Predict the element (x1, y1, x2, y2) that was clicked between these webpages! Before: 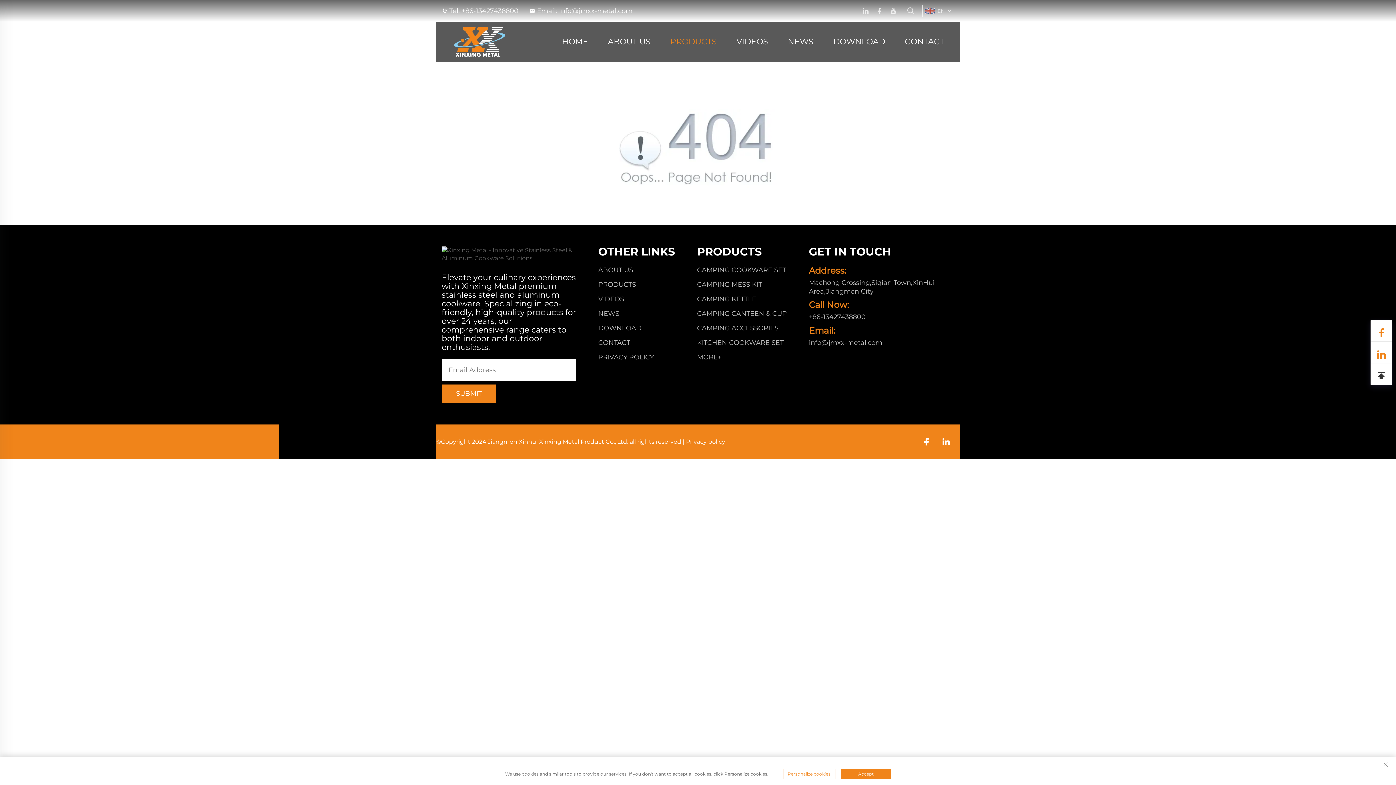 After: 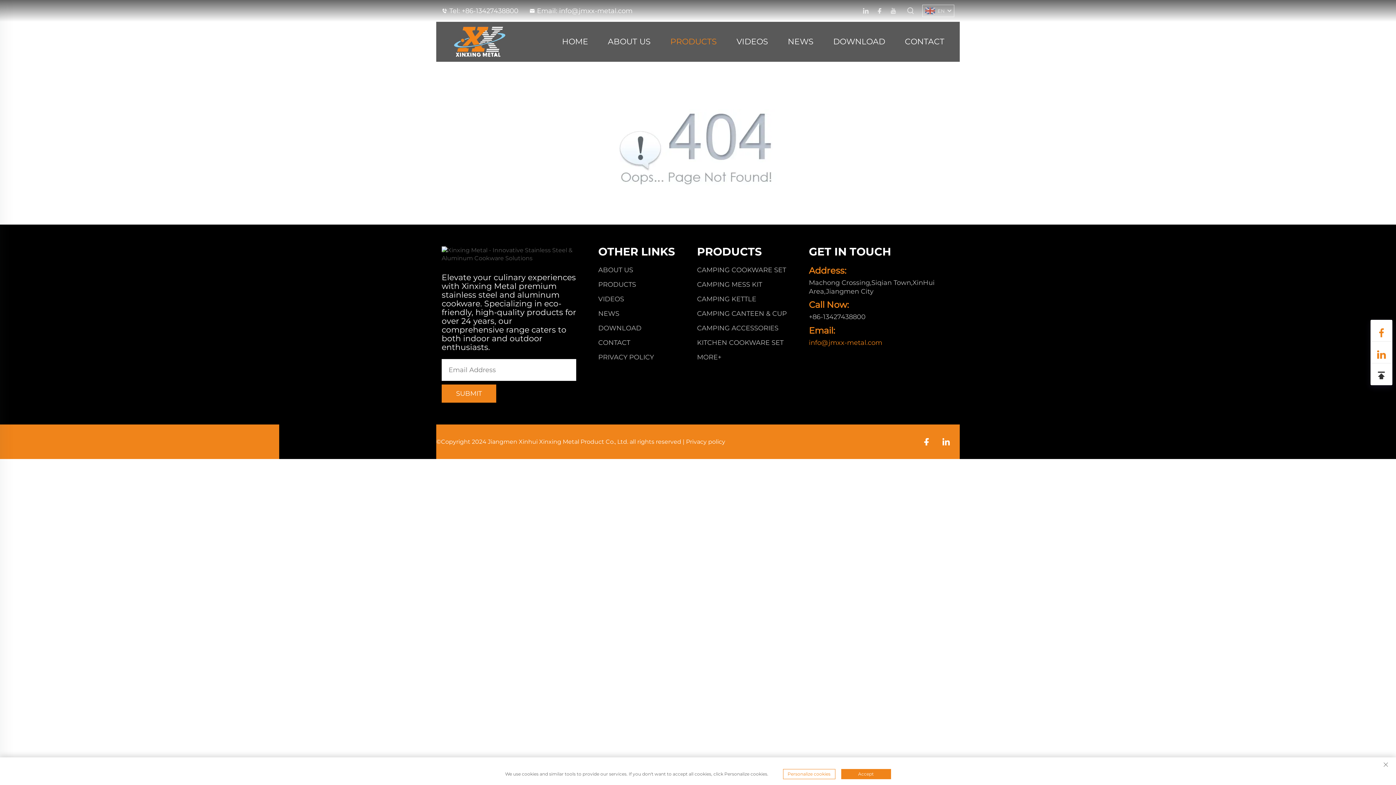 Action: bbox: (809, 338, 882, 346) label: info@jmxx-metal.com